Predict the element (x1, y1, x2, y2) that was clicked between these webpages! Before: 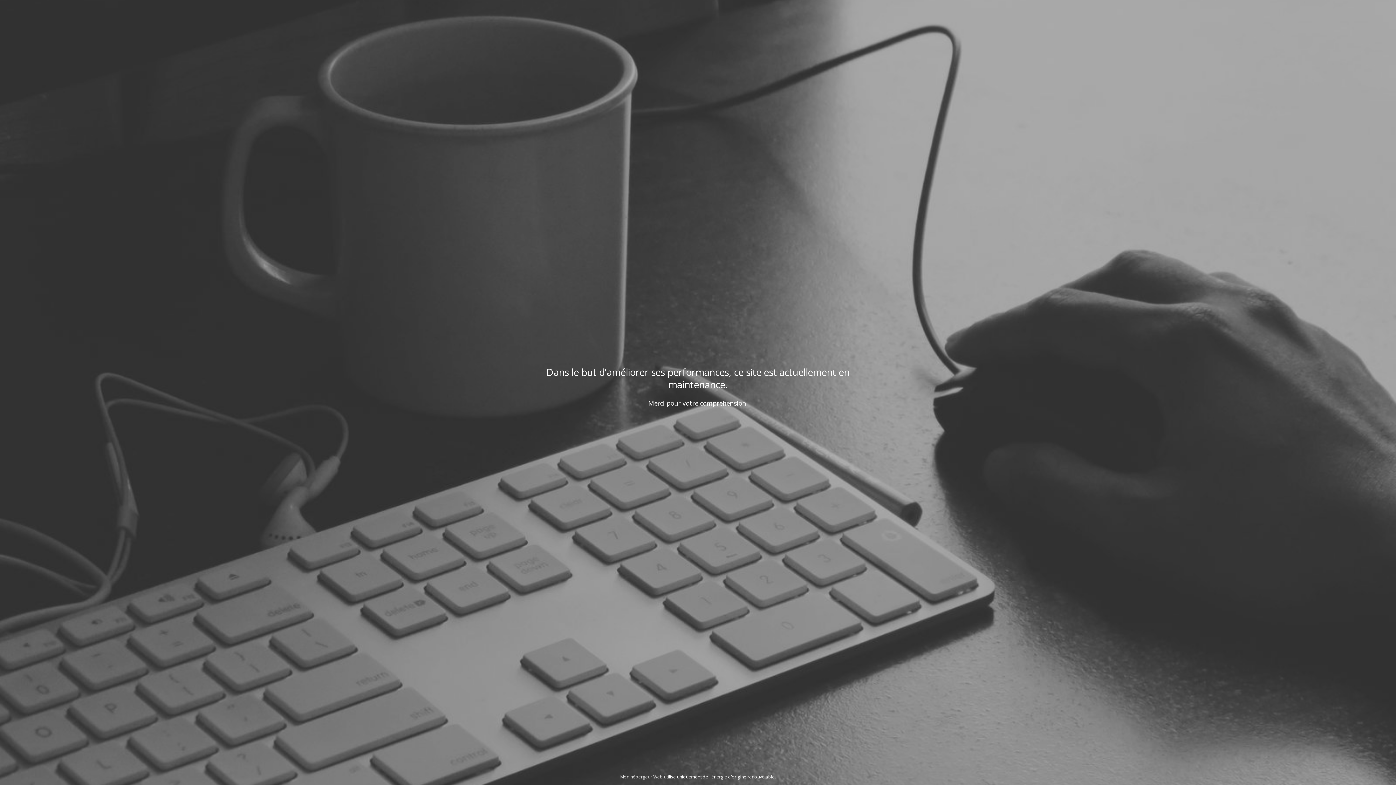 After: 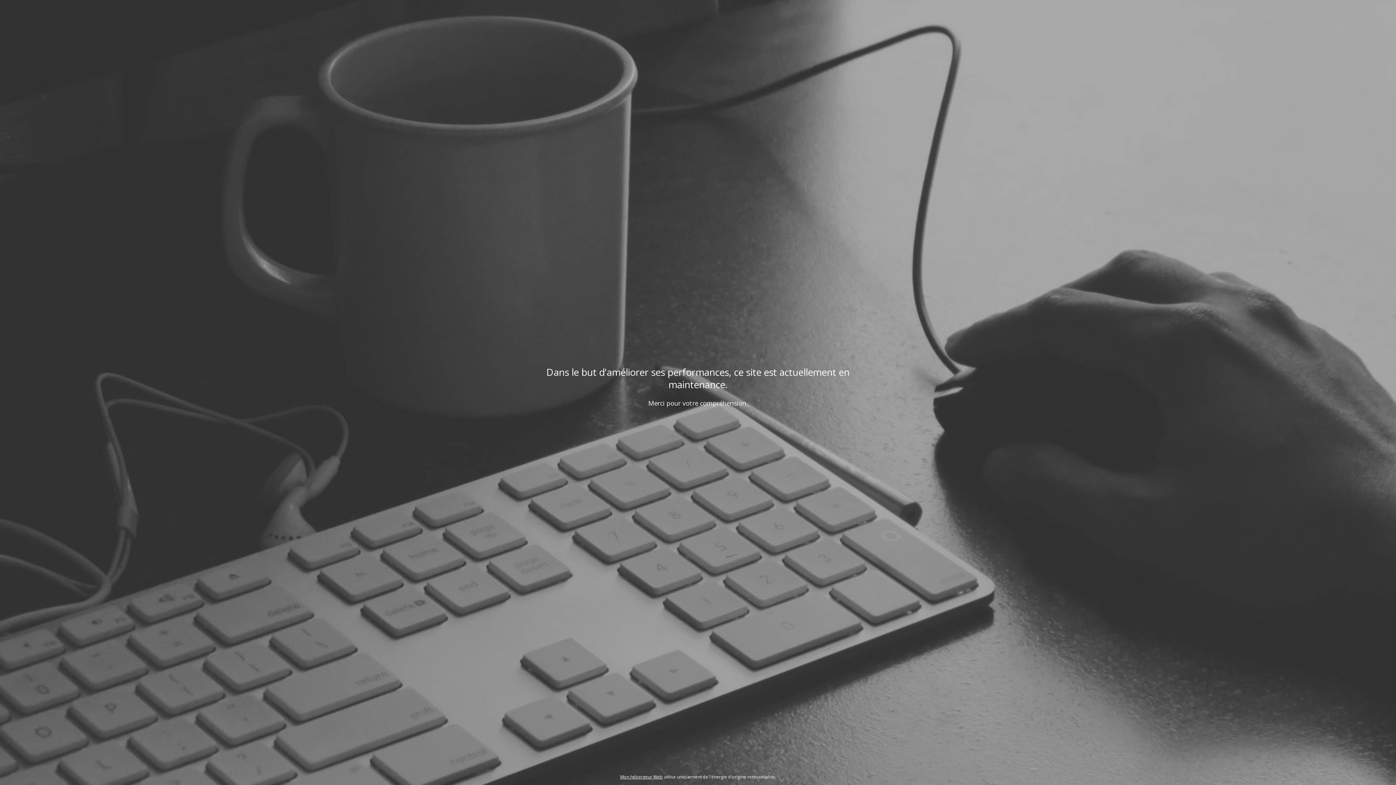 Action: bbox: (620, 774, 662, 780) label: Mon hébergeur Web